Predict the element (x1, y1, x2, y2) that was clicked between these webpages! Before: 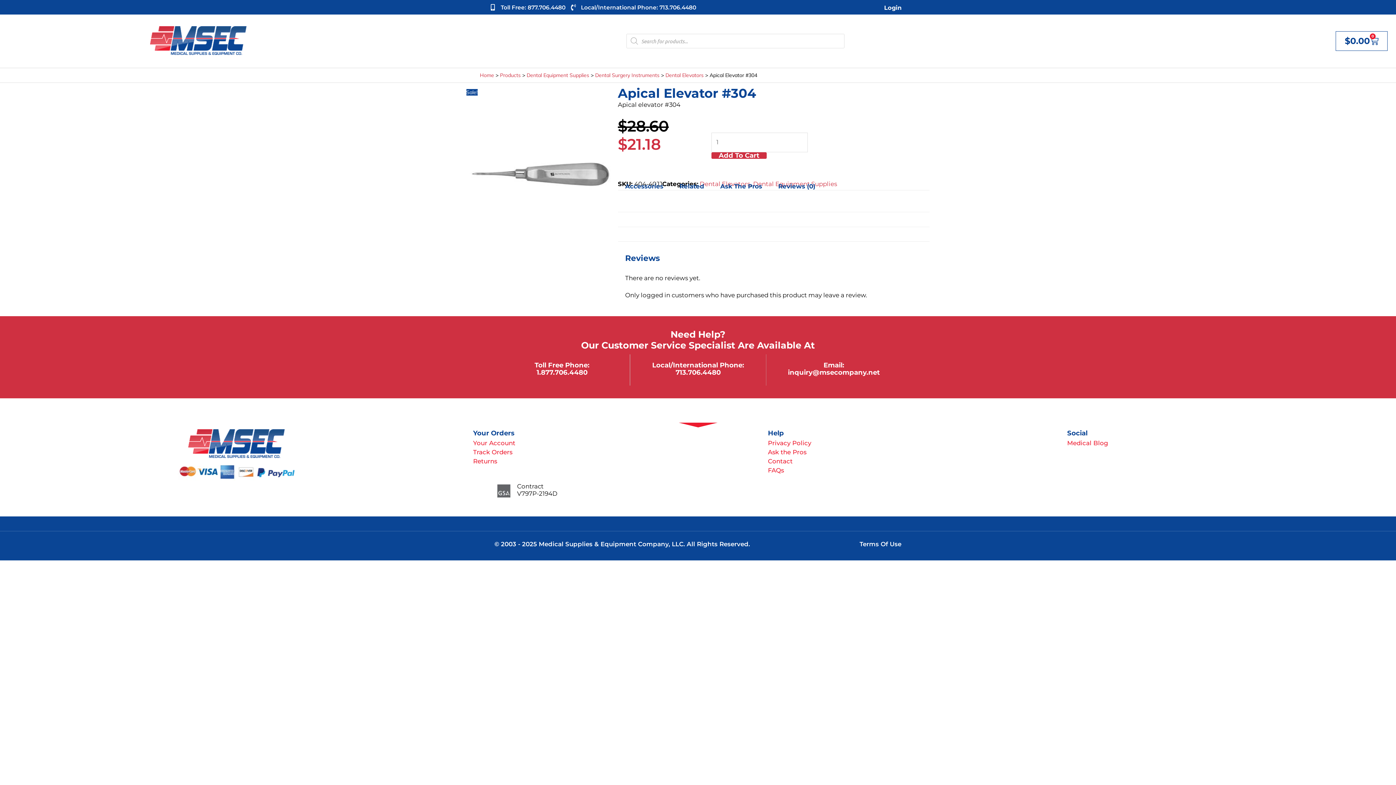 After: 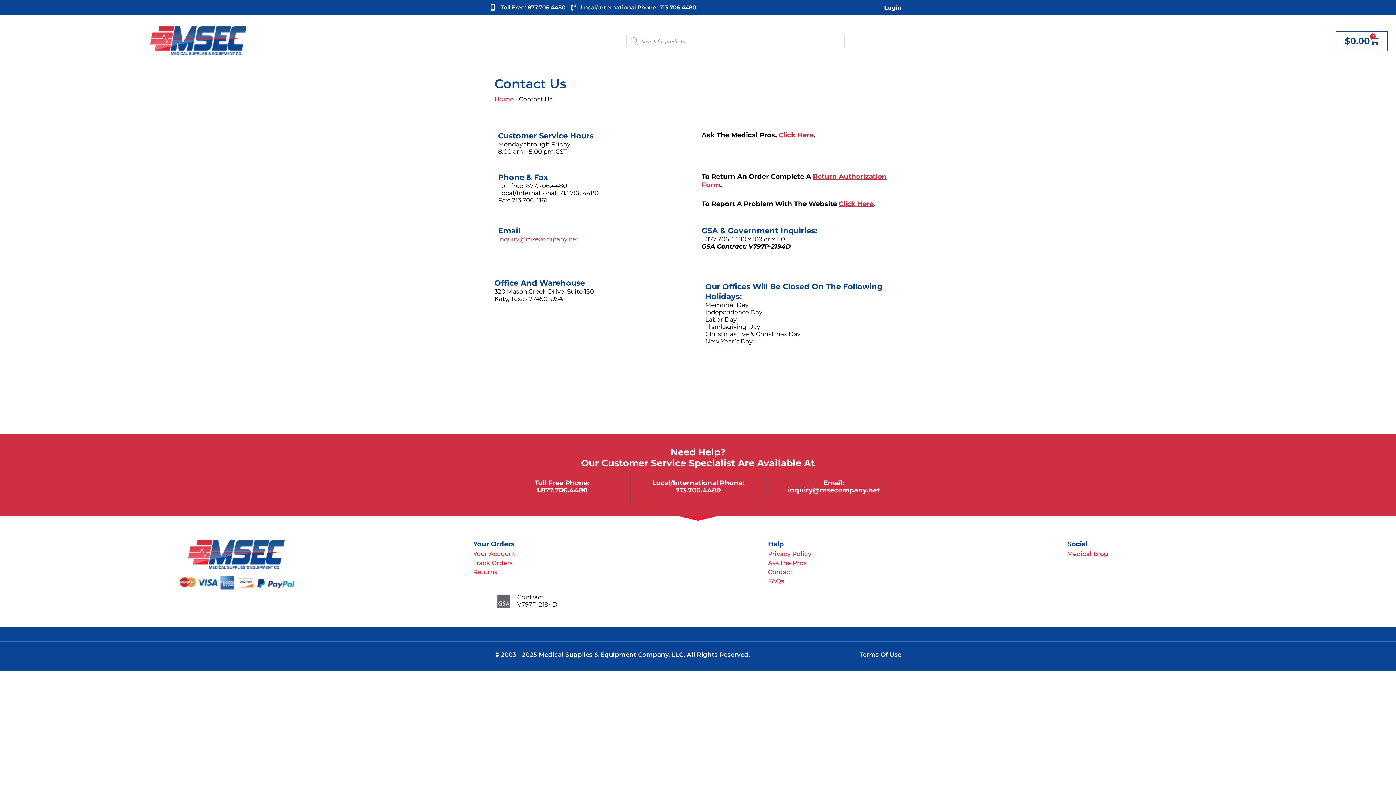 Action: label: Contact bbox: (768, 457, 1067, 465)